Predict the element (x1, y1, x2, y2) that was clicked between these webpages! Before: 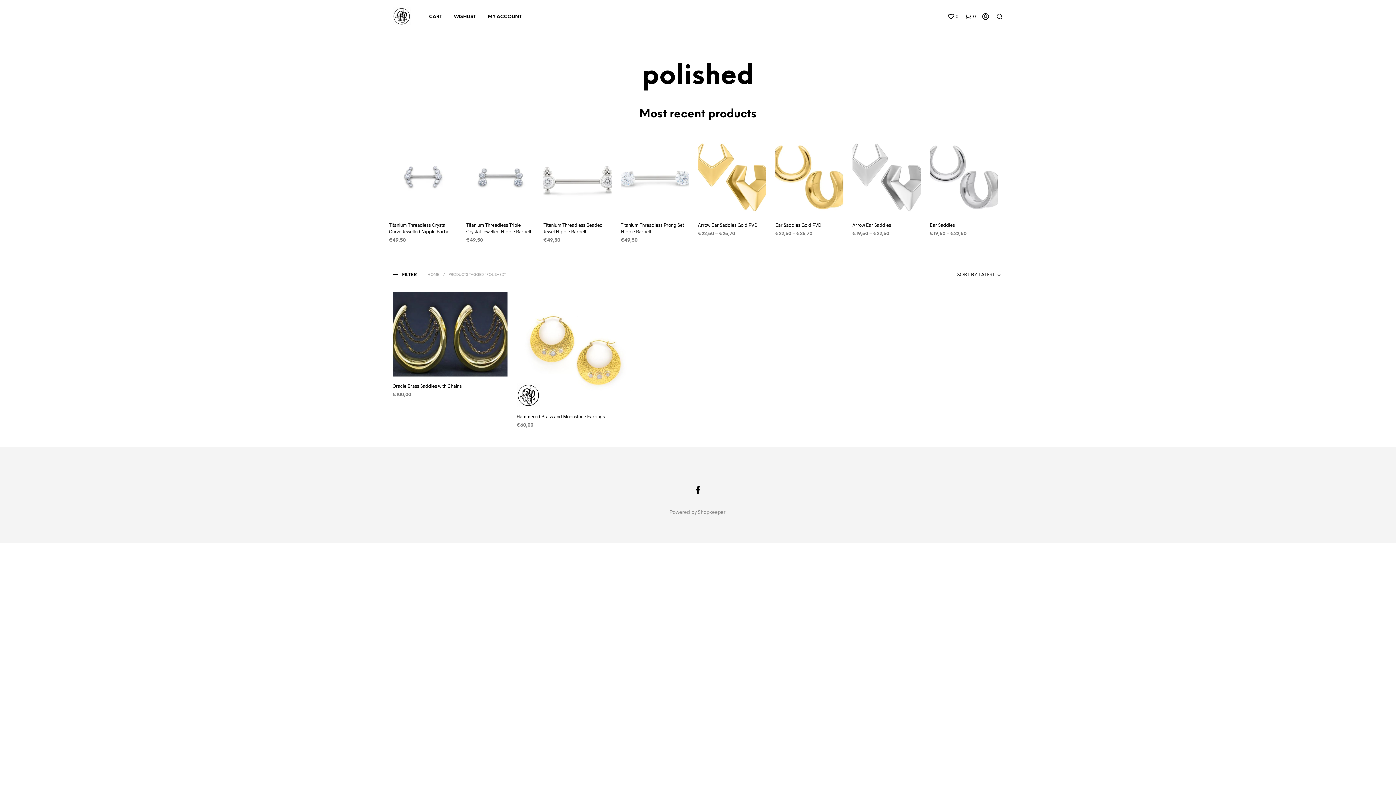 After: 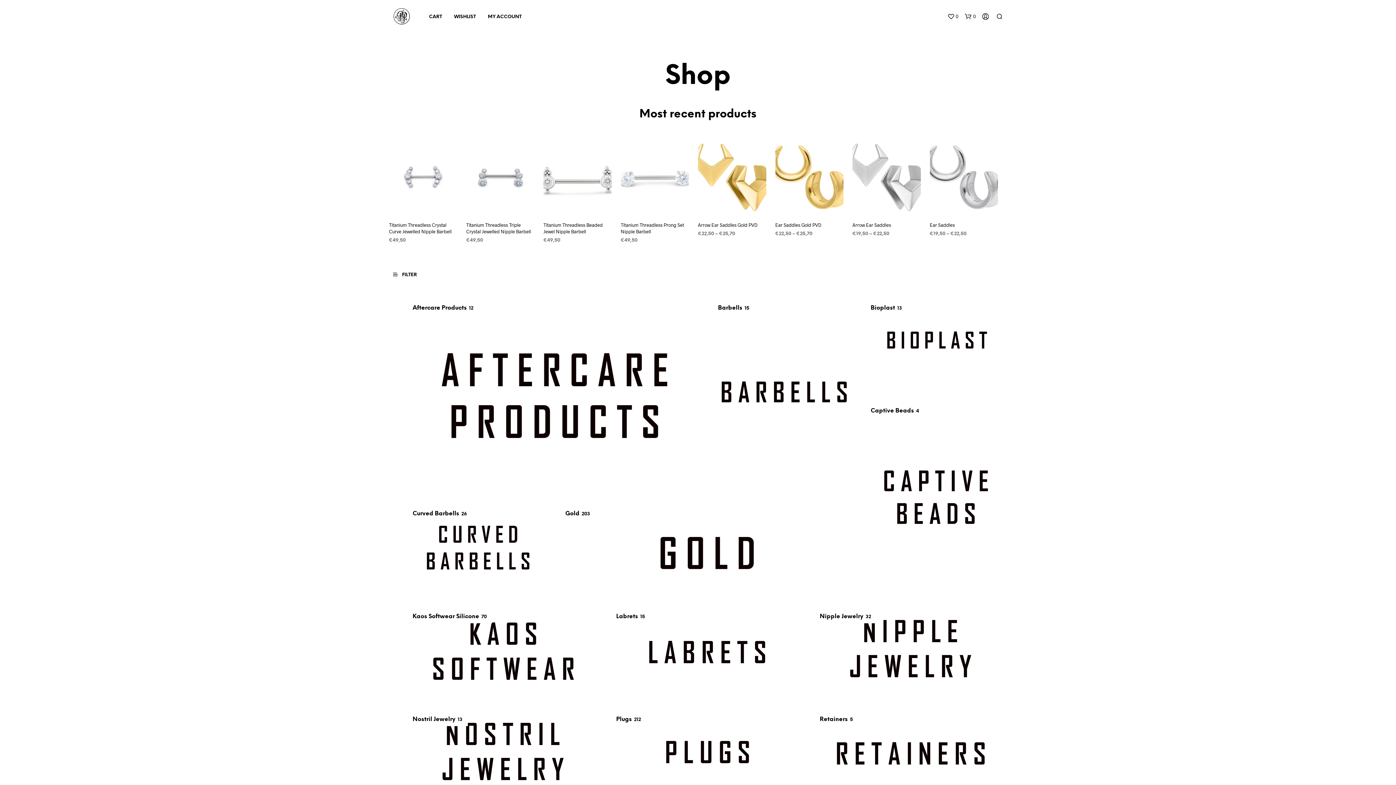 Action: bbox: (392, 12, 410, 18)